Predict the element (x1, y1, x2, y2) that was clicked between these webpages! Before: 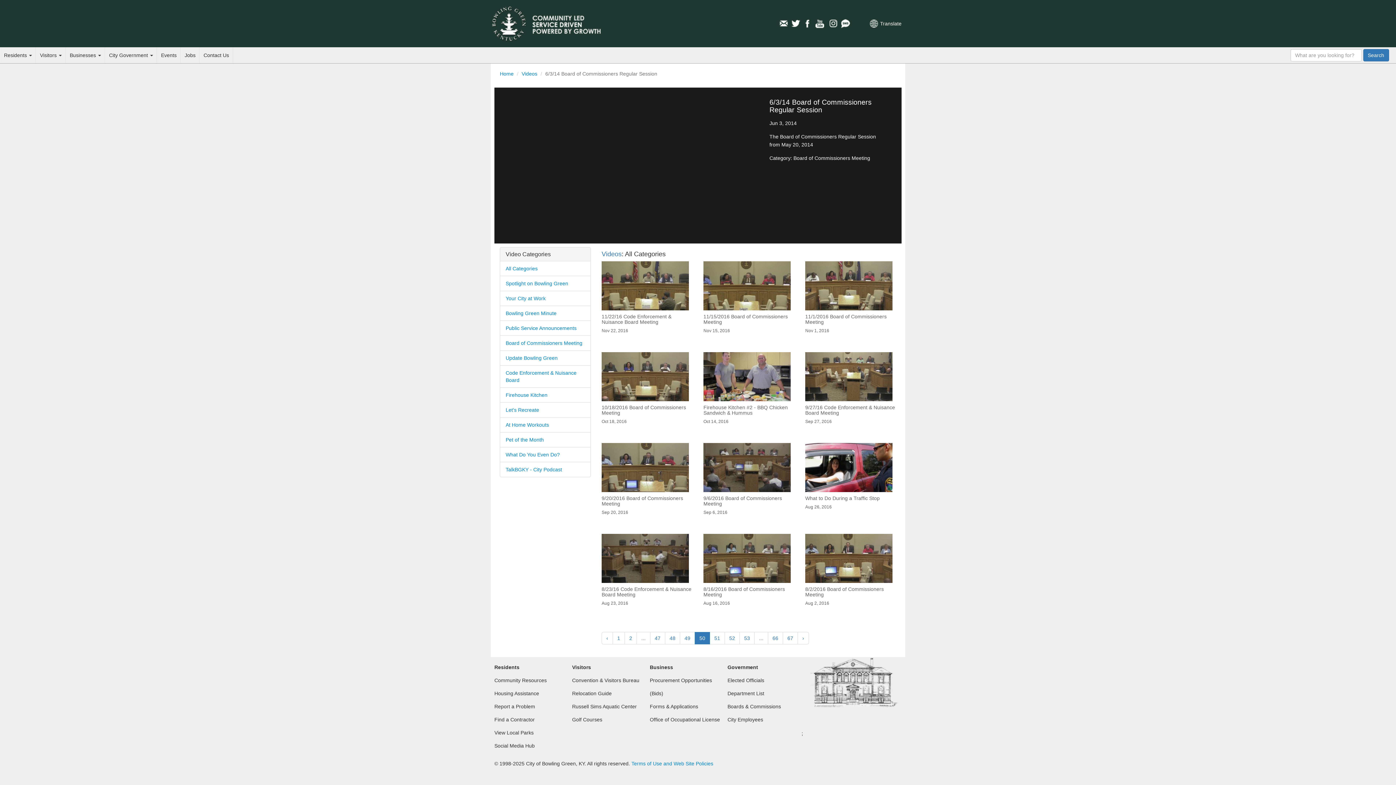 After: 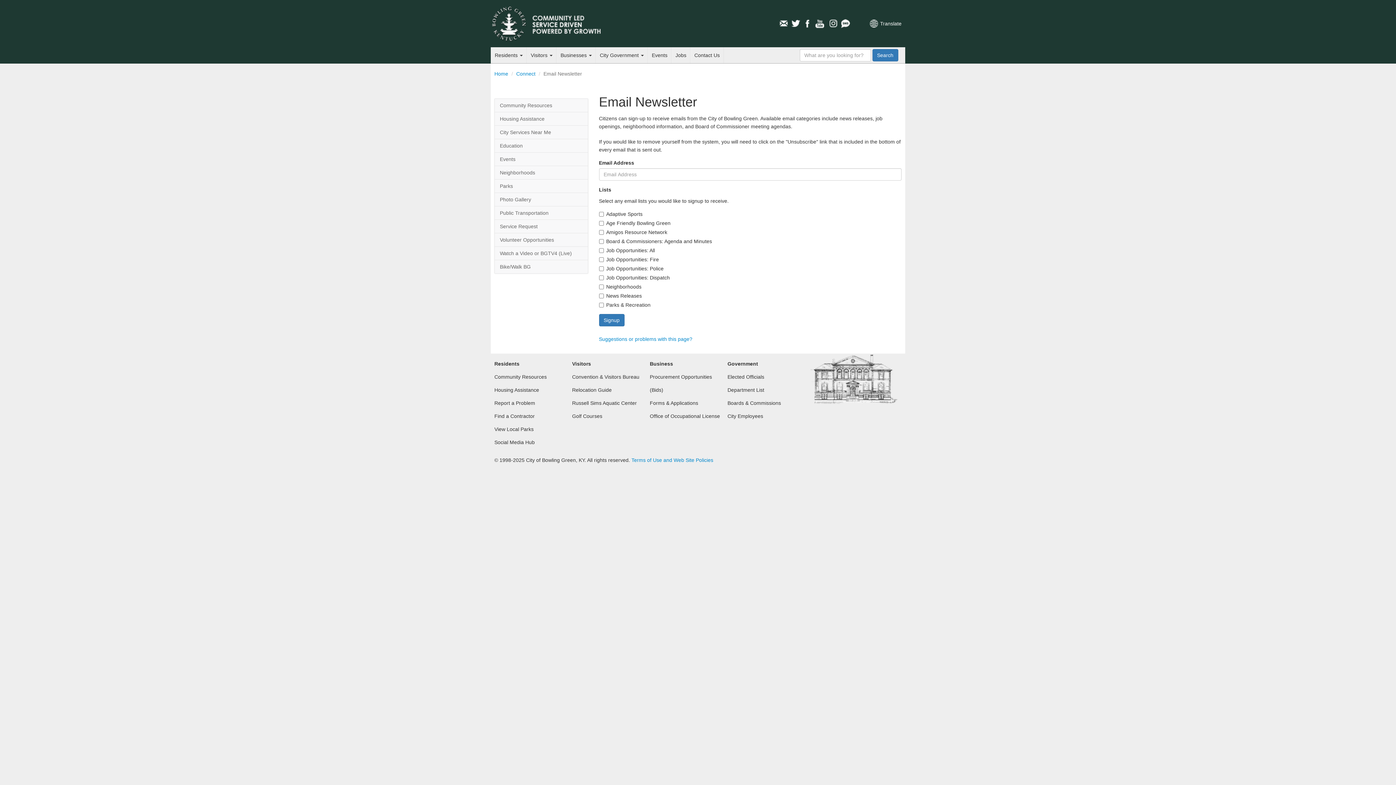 Action: label: Email Newsletters bbox: (778, 18, 789, 29)